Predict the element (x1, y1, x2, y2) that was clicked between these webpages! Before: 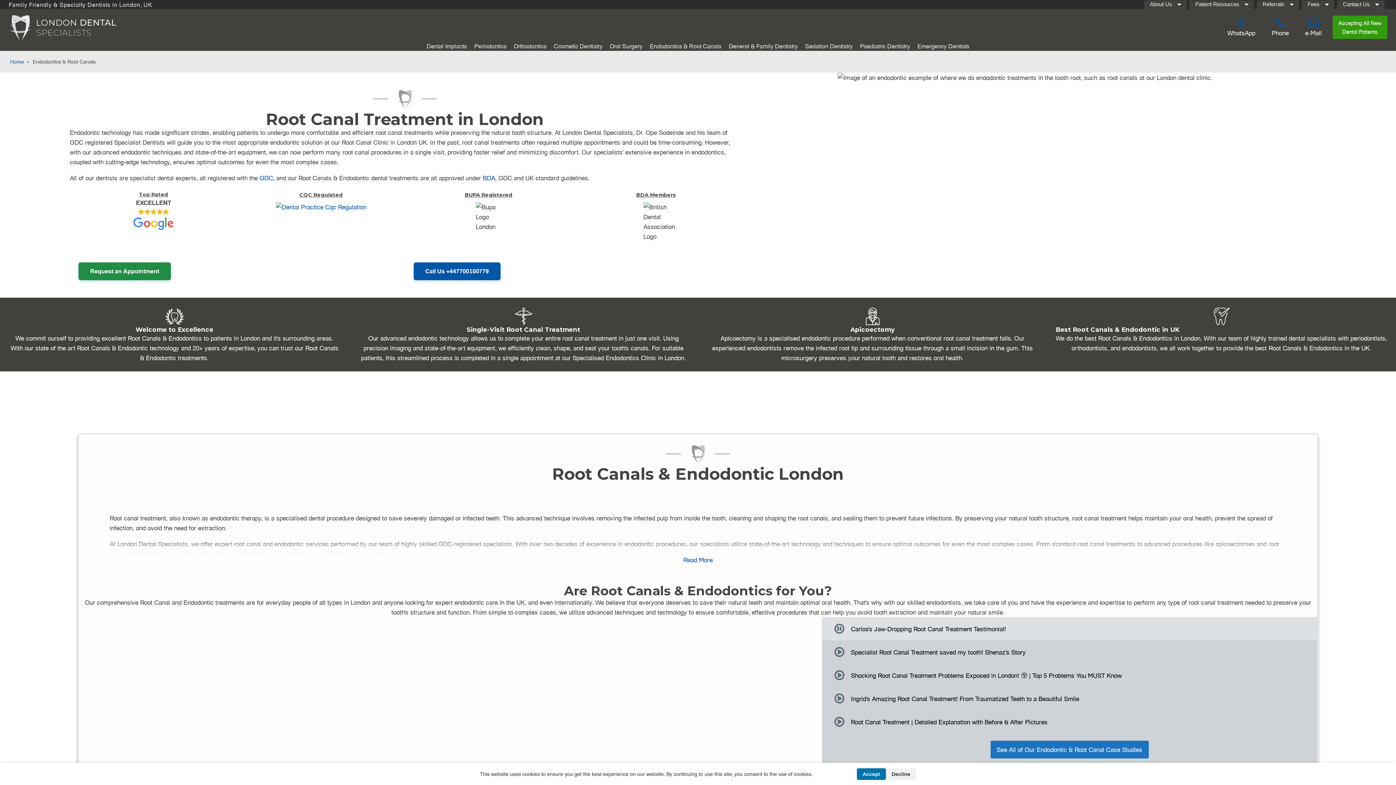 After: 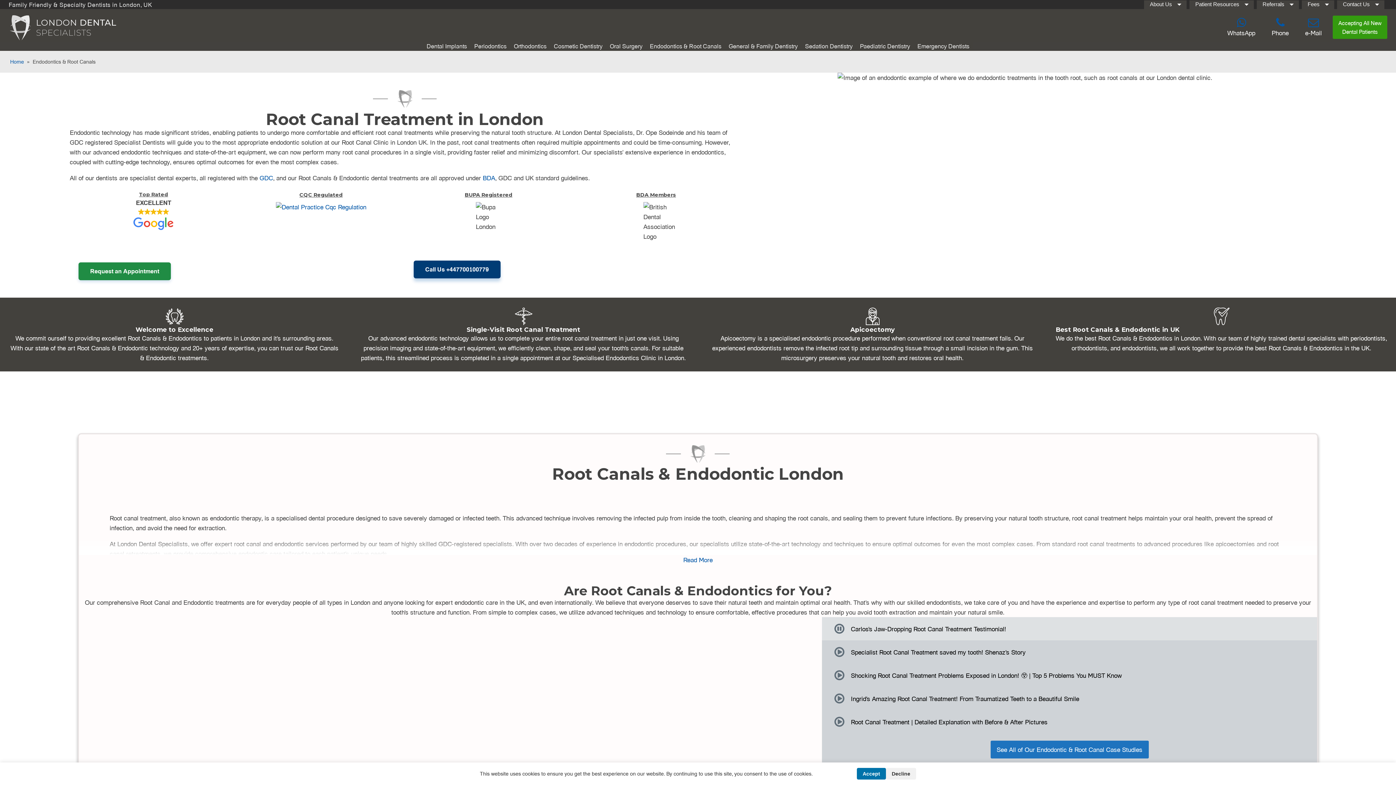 Action: bbox: (413, 262, 500, 280) label: Call Us +447700100779
